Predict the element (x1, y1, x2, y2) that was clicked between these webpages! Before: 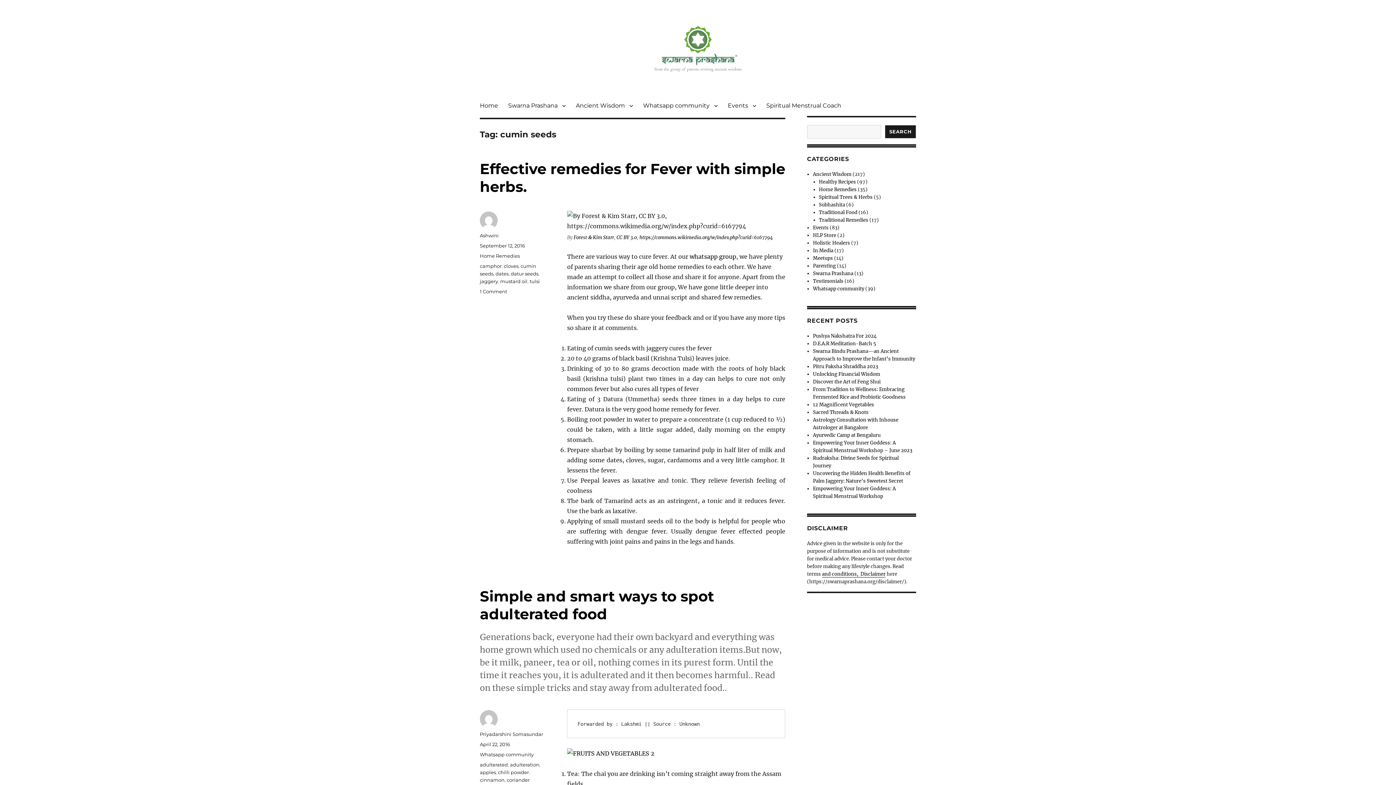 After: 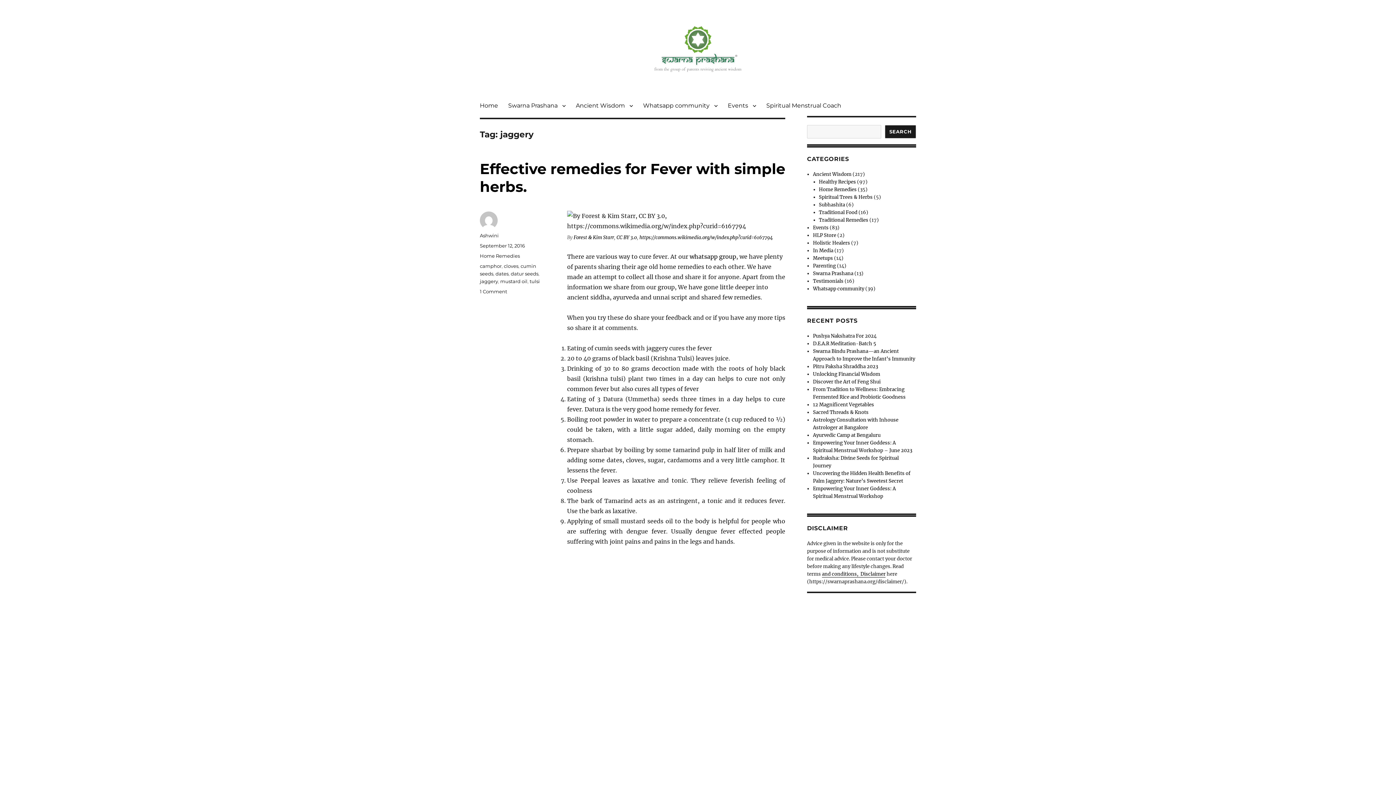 Action: bbox: (480, 278, 498, 284) label: jaggery